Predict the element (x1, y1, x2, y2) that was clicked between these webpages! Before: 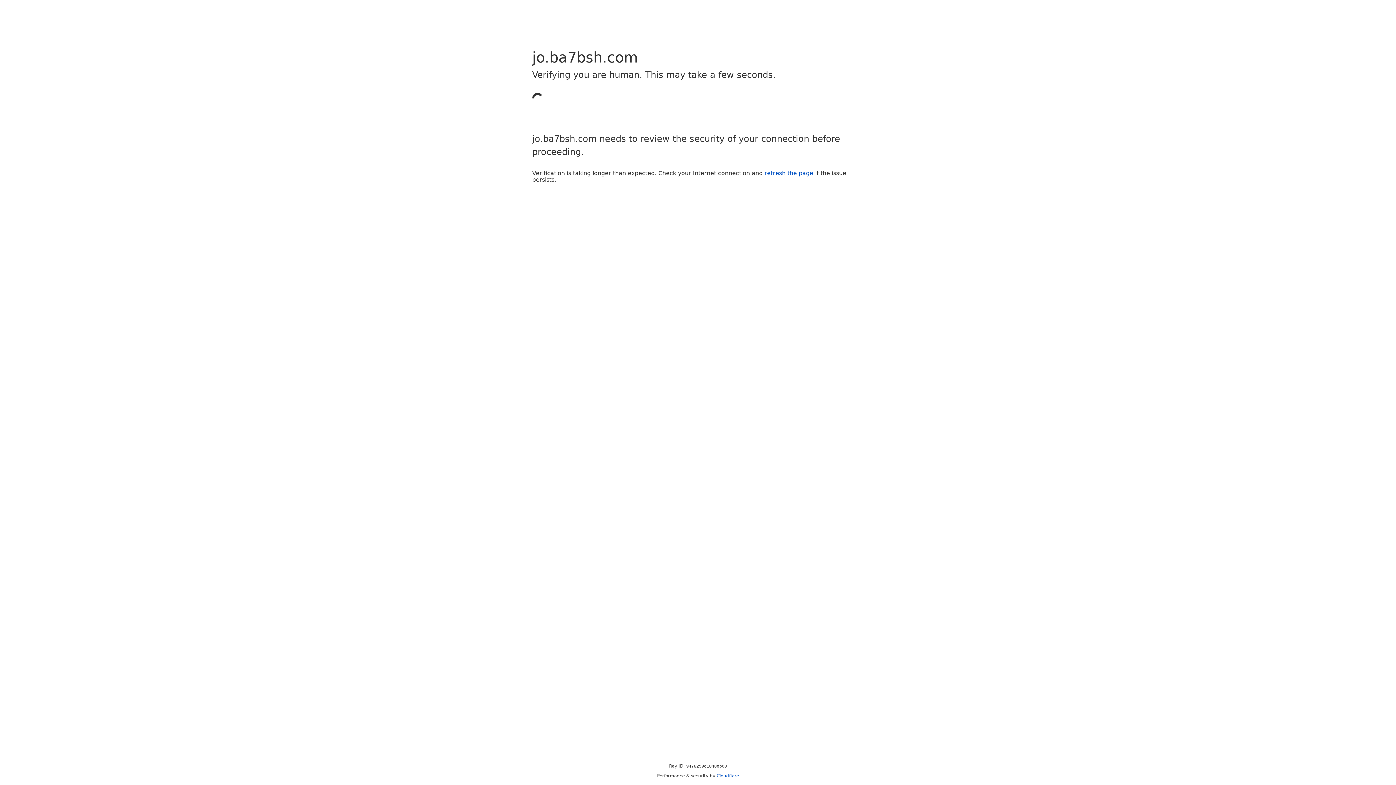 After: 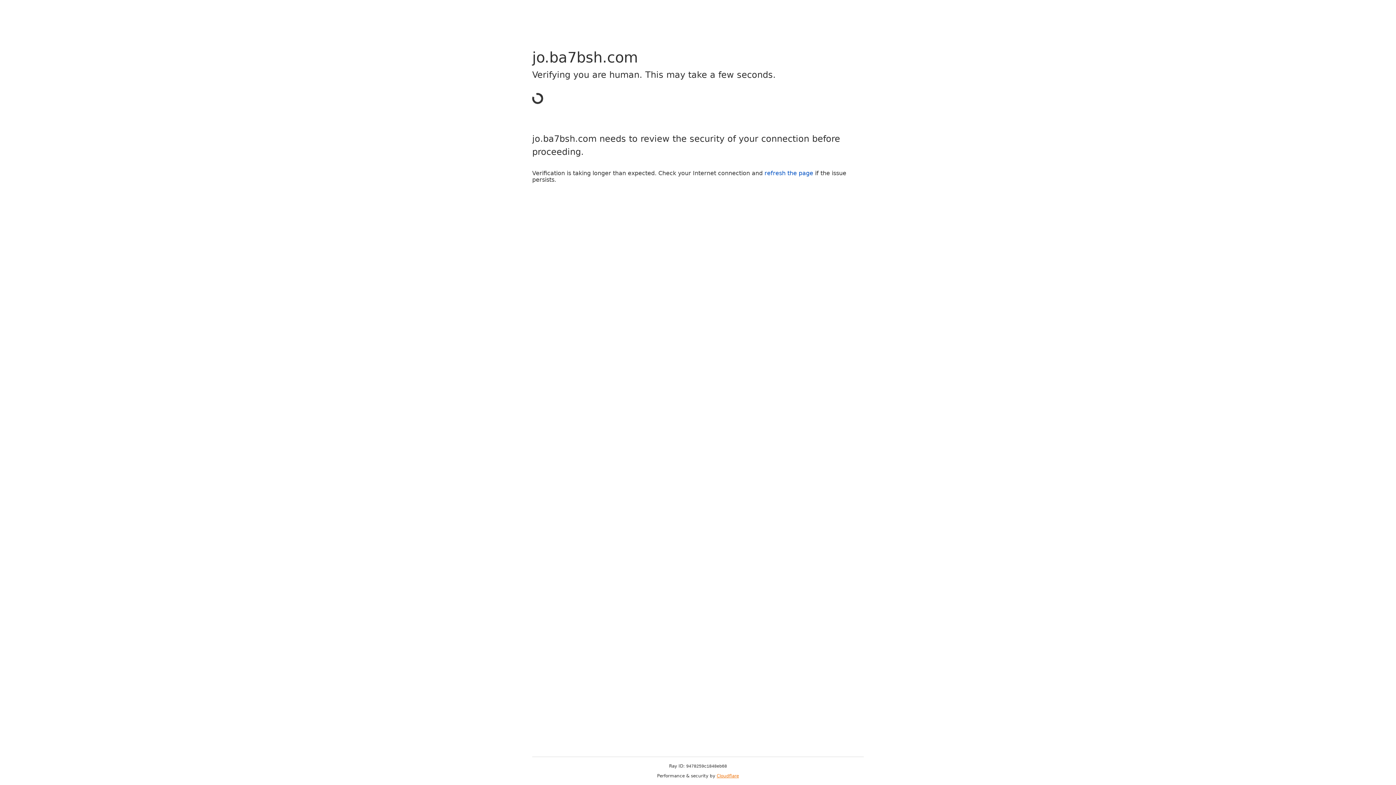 Action: bbox: (716, 773, 739, 778) label: Cloudflare